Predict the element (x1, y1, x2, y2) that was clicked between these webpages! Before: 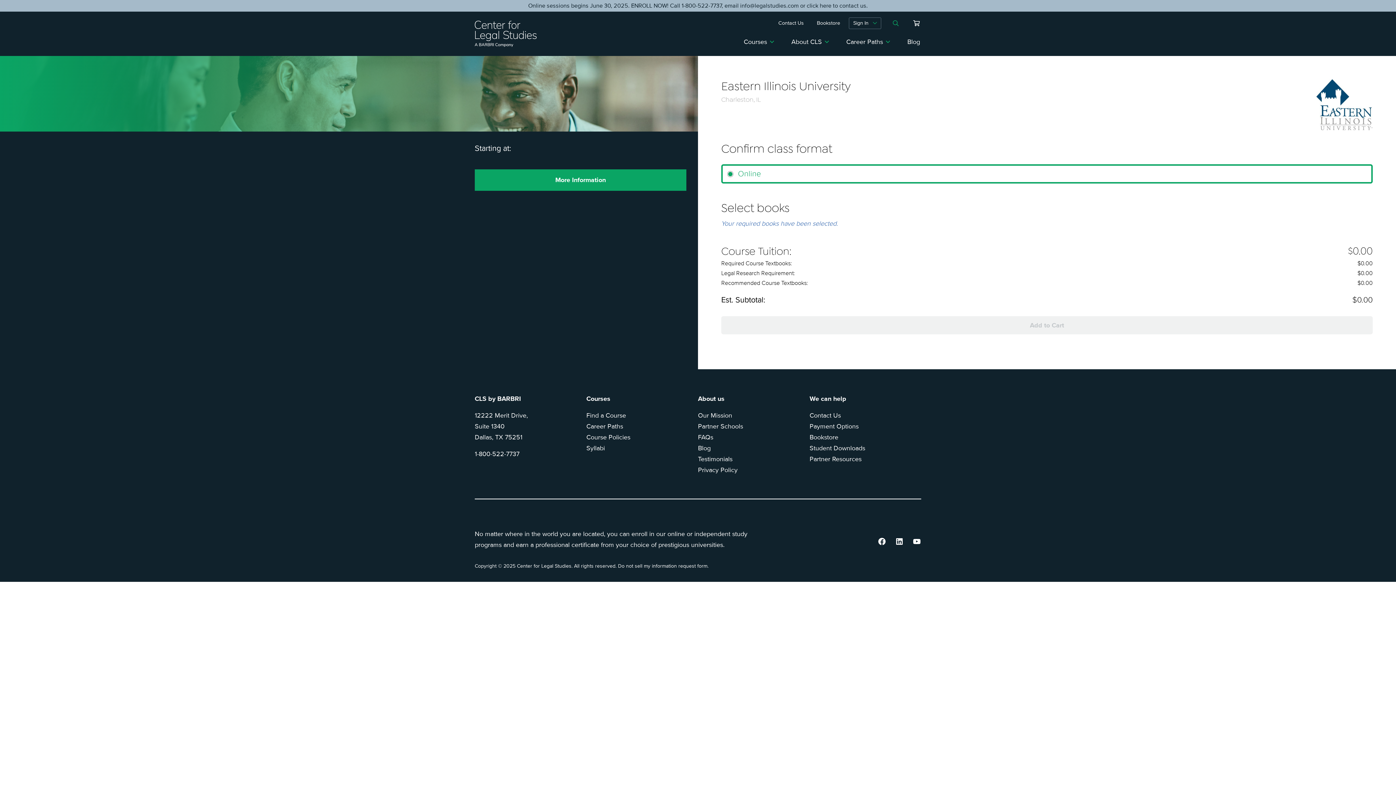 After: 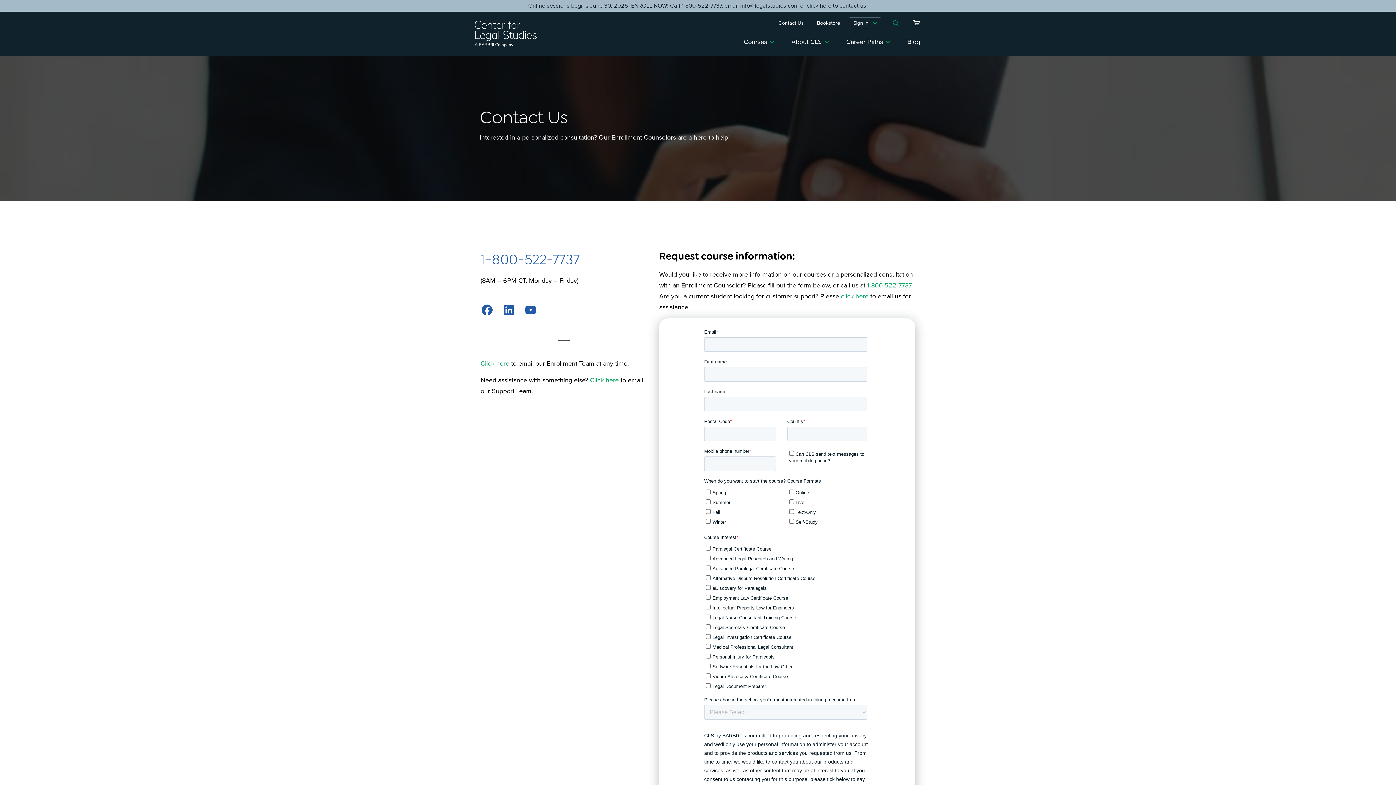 Action: bbox: (774, 17, 808, 28) label: Contact Us